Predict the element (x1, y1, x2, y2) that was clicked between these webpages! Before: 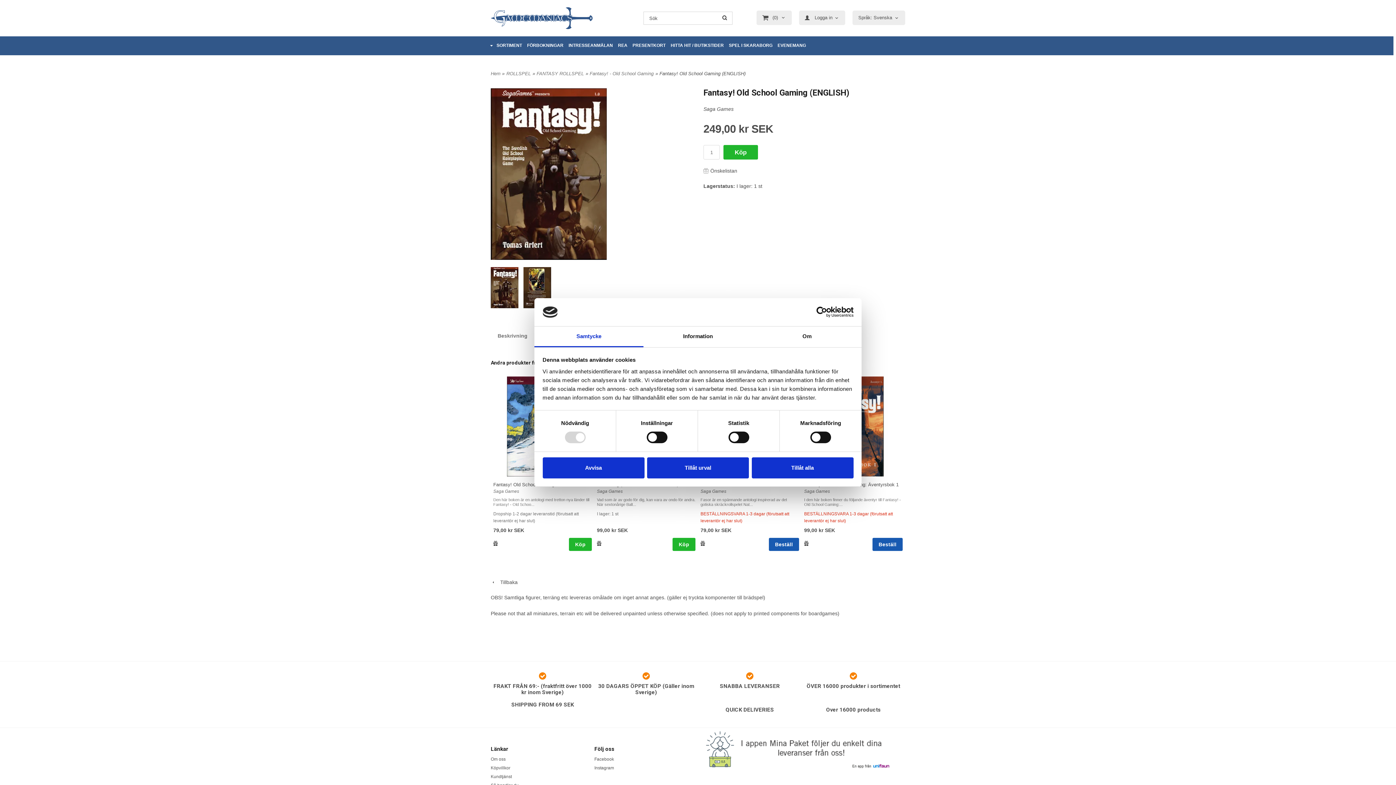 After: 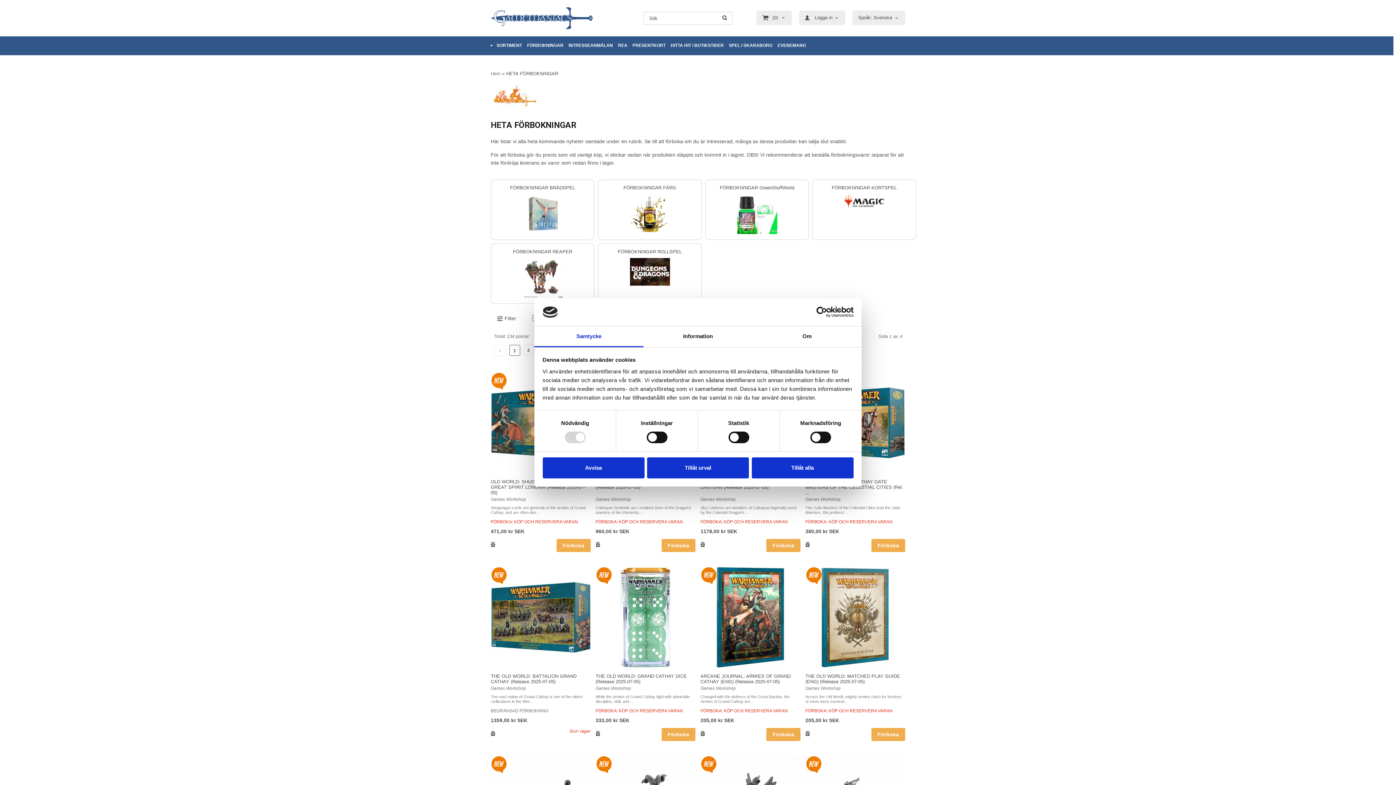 Action: label: FÖRBOKNINGAR bbox: (524, 36, 566, 54)